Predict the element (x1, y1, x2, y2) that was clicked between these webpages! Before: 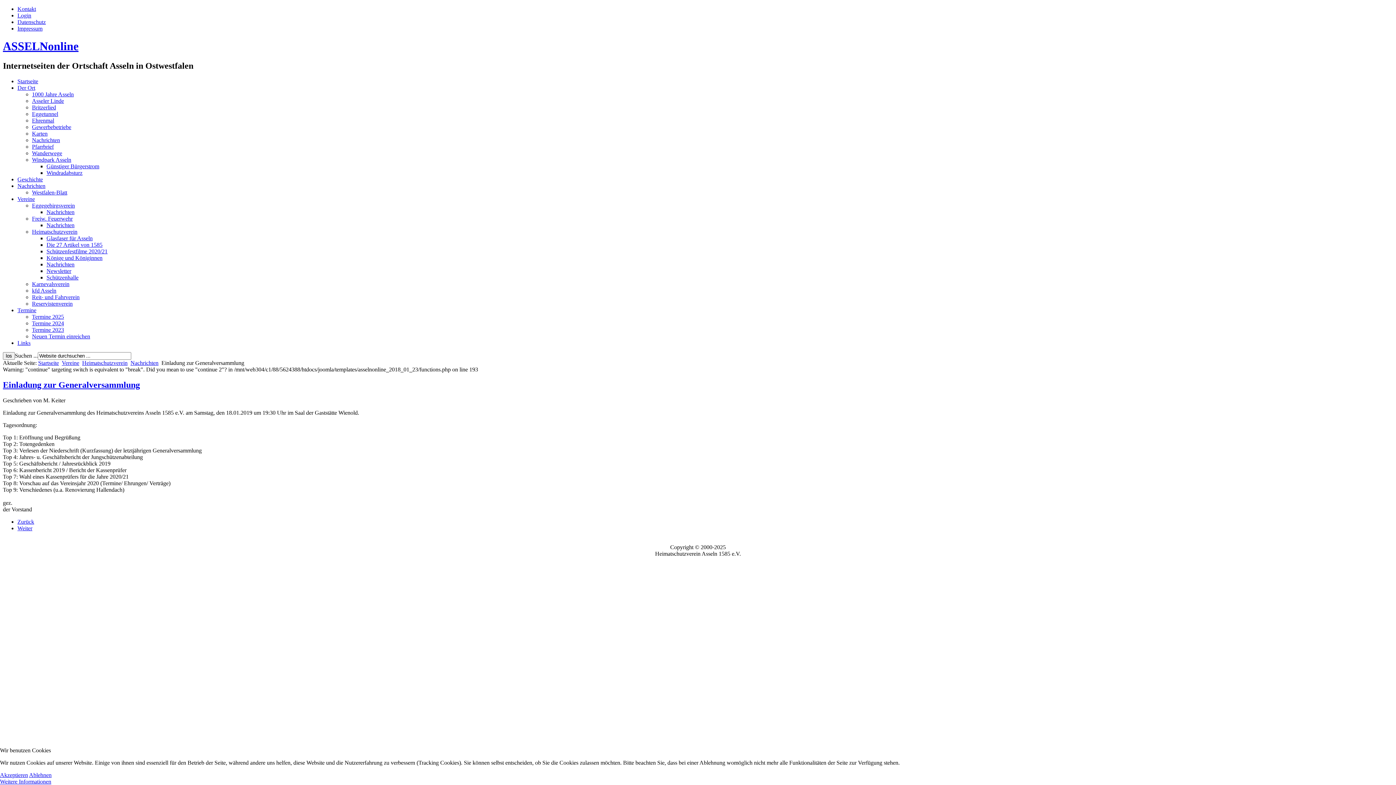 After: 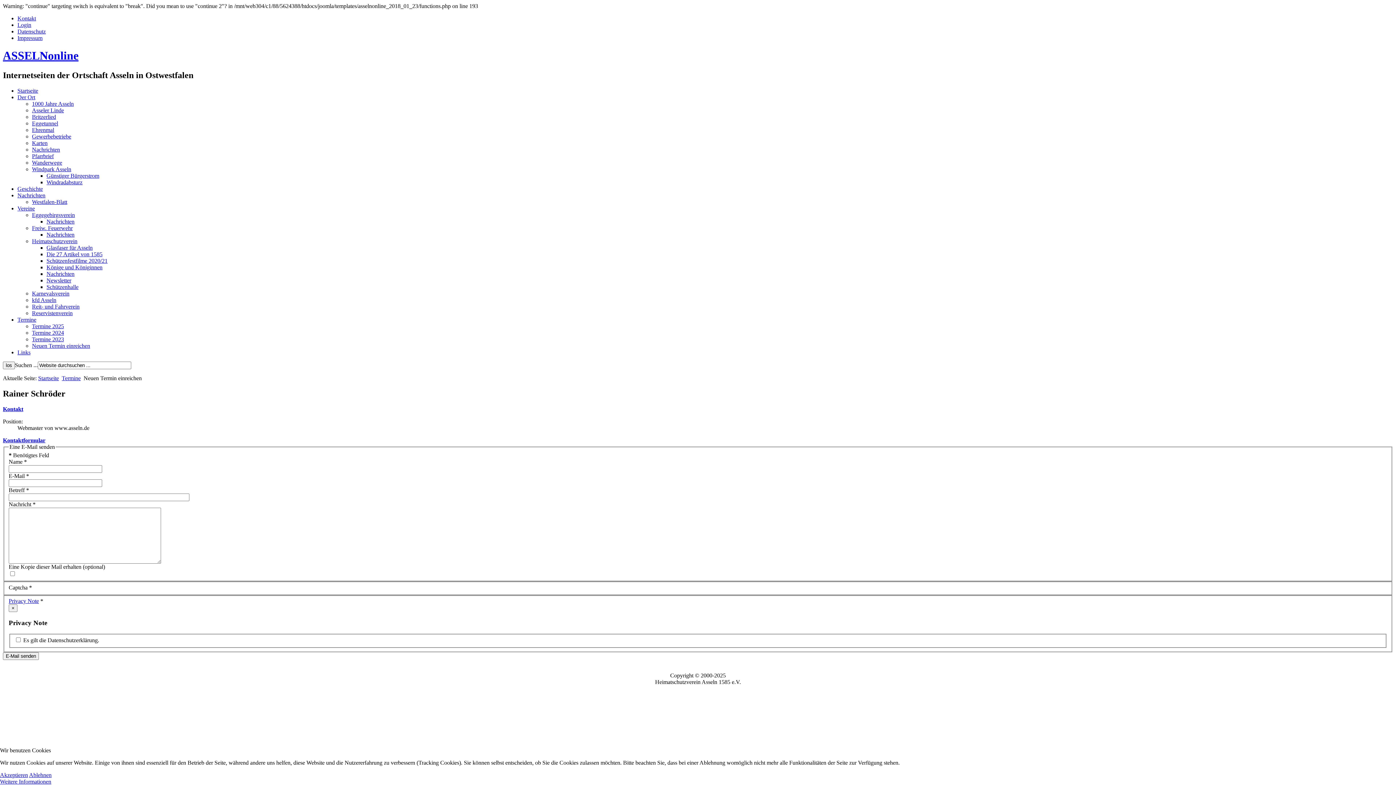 Action: label: Neuen Termin einreichen bbox: (32, 333, 90, 339)